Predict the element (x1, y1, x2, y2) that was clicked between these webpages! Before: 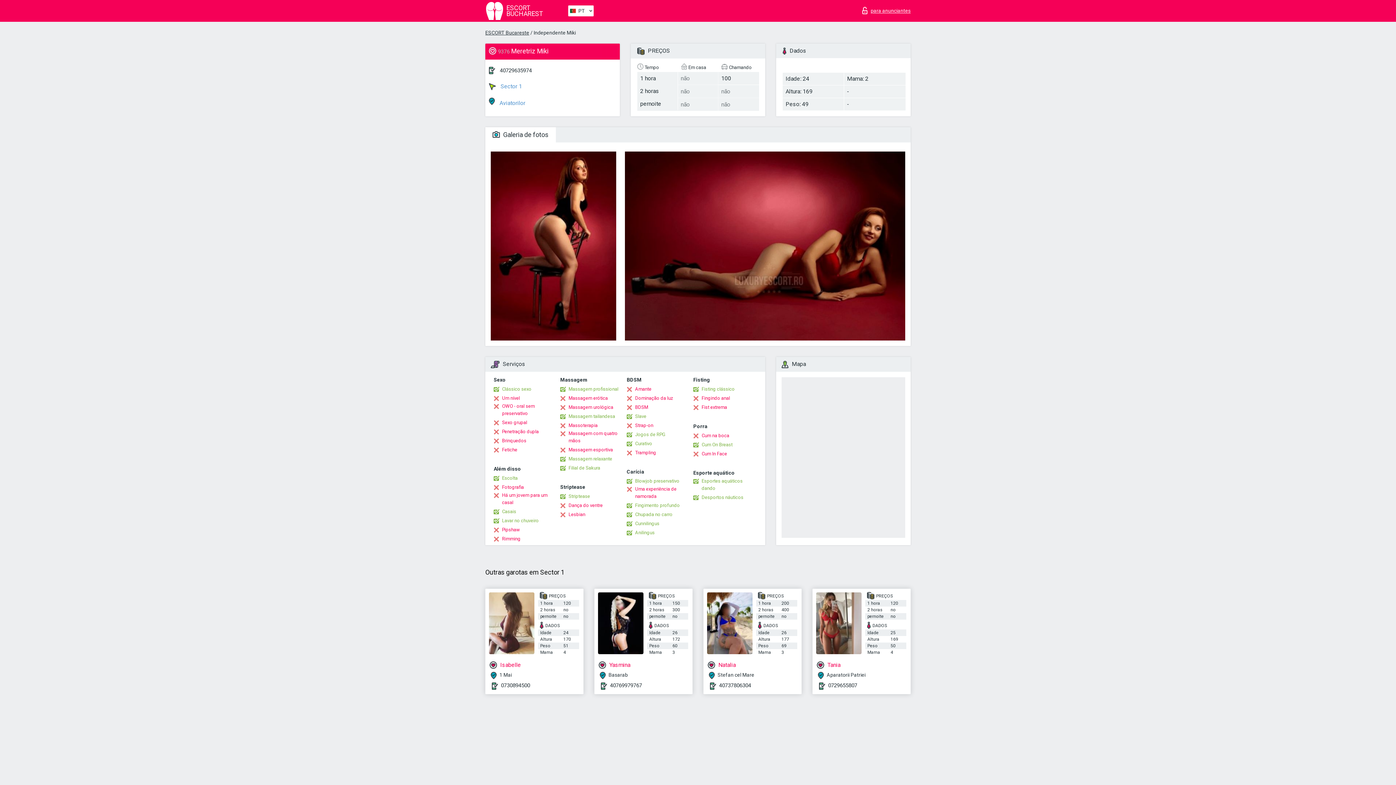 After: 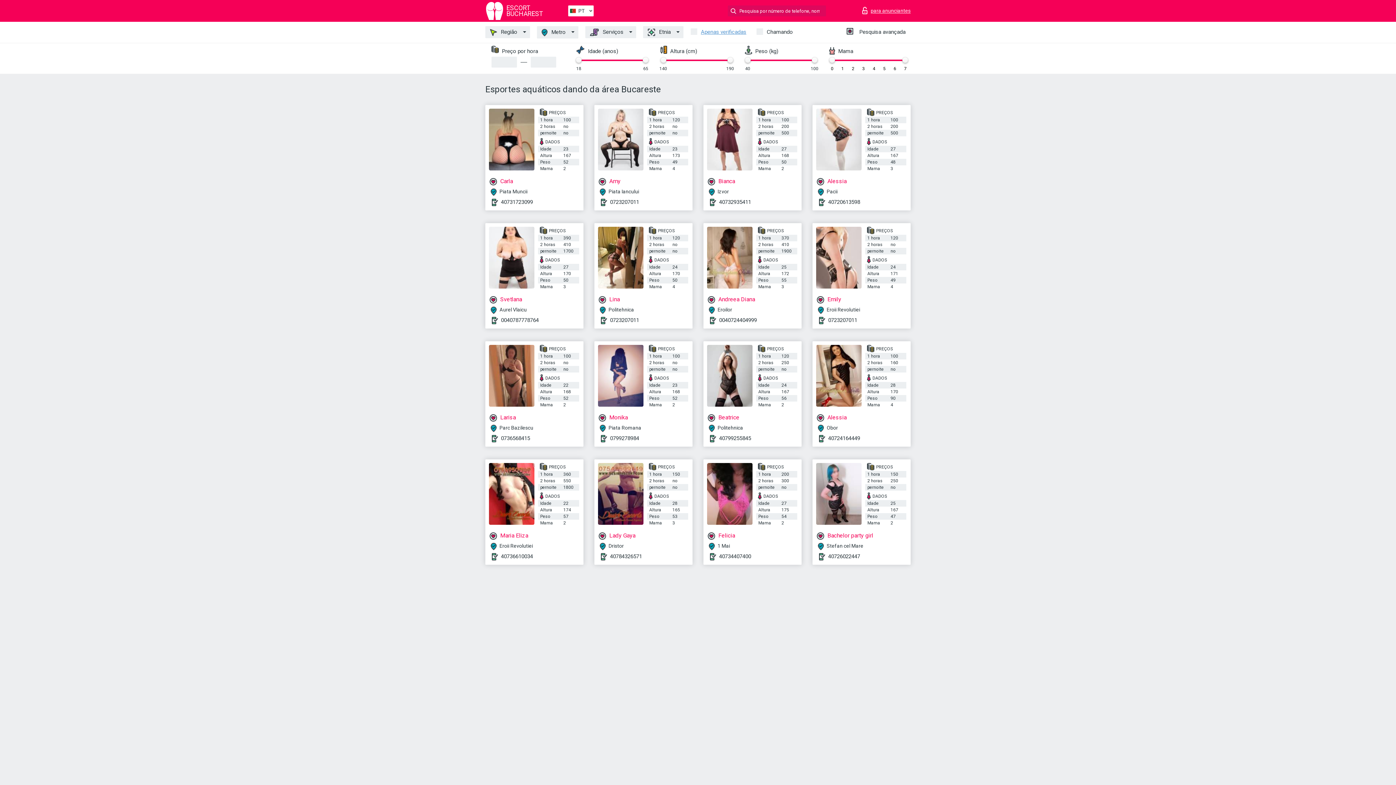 Action: label: Esportes aquáticos dando bbox: (693, 477, 754, 492)